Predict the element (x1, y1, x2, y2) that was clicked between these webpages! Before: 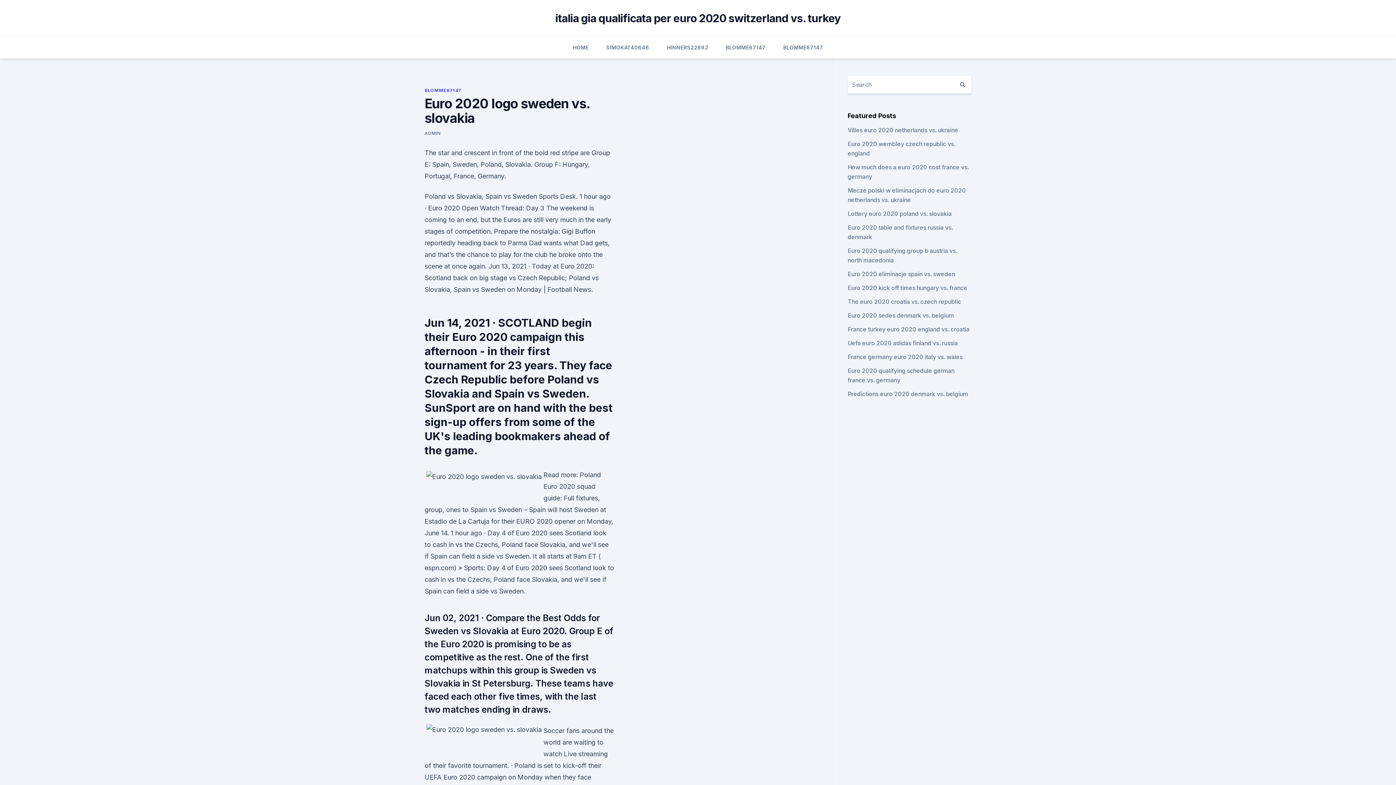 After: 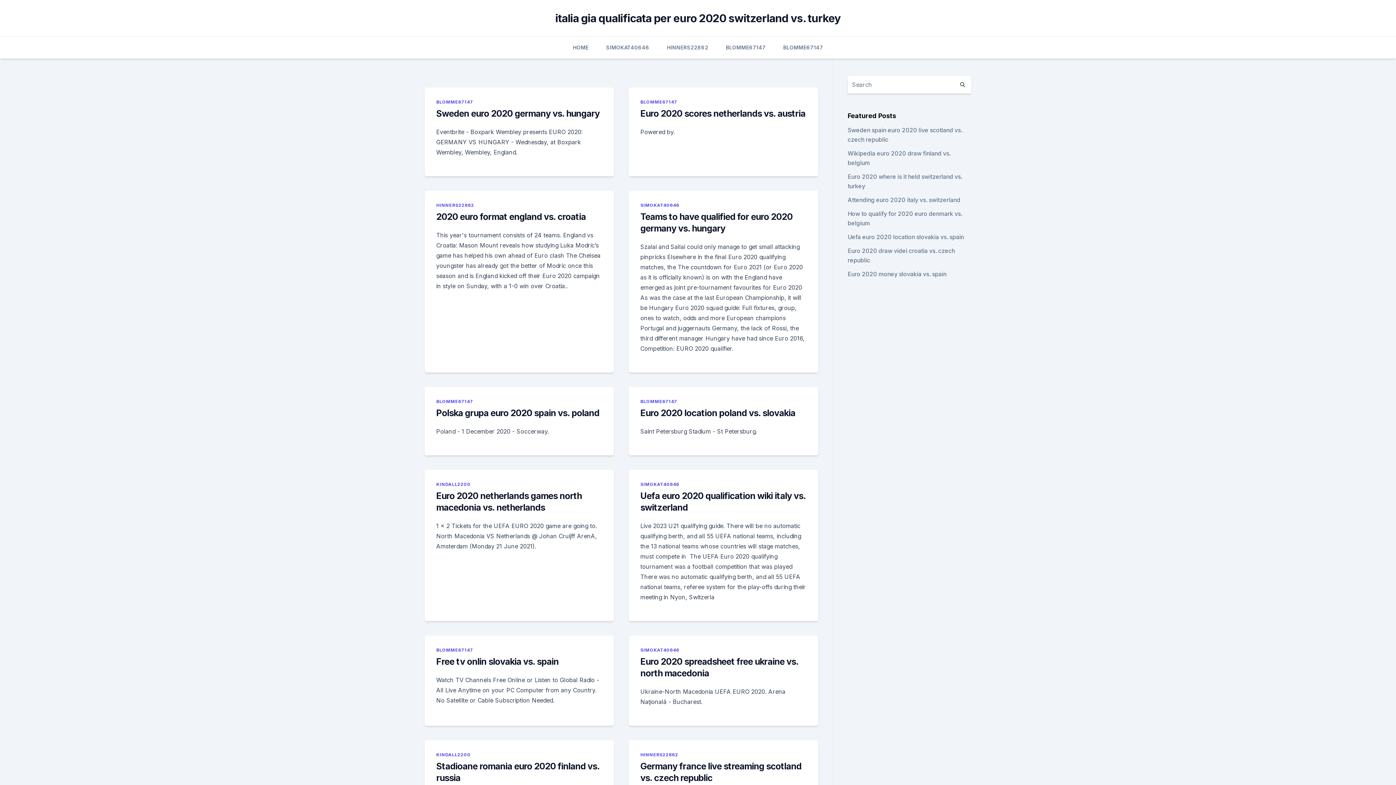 Action: bbox: (572, 36, 588, 58) label: HOME